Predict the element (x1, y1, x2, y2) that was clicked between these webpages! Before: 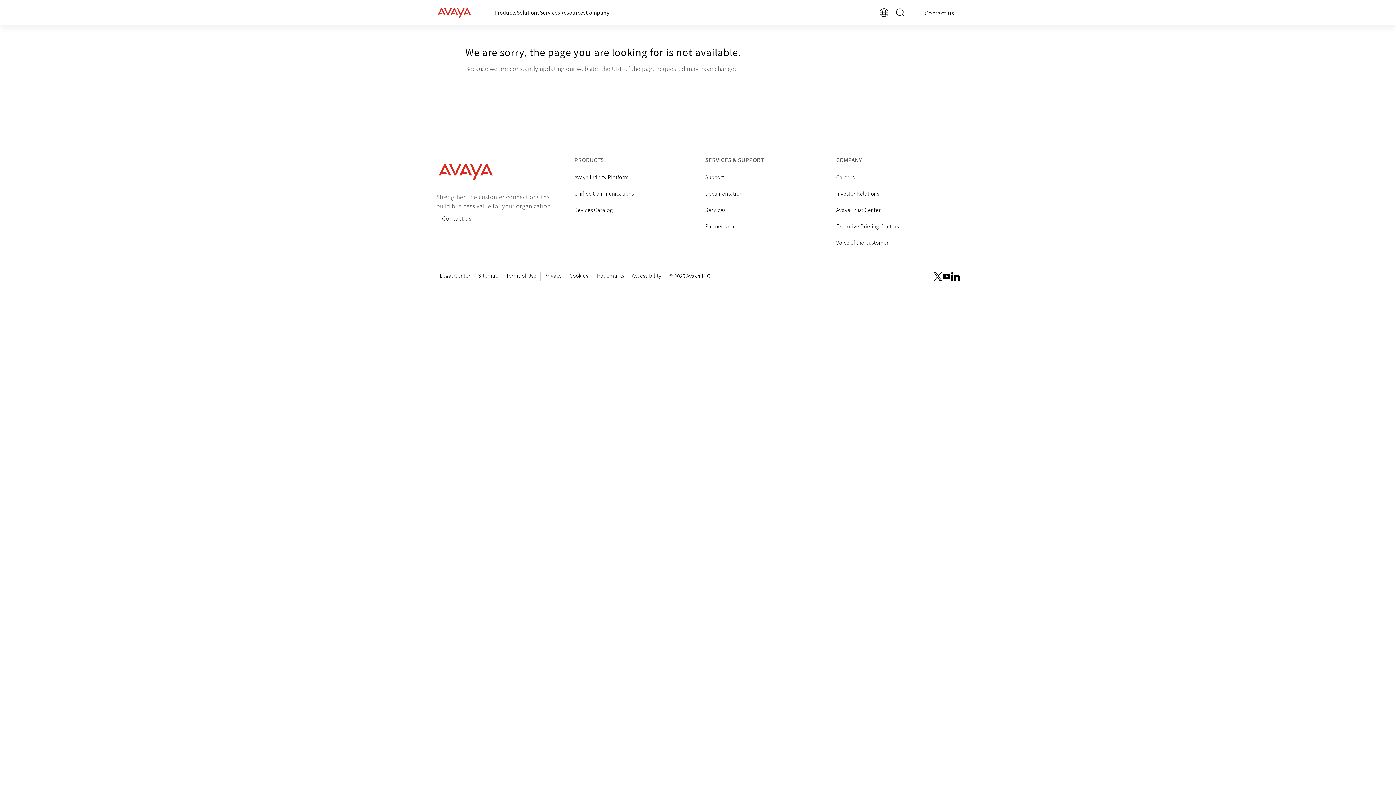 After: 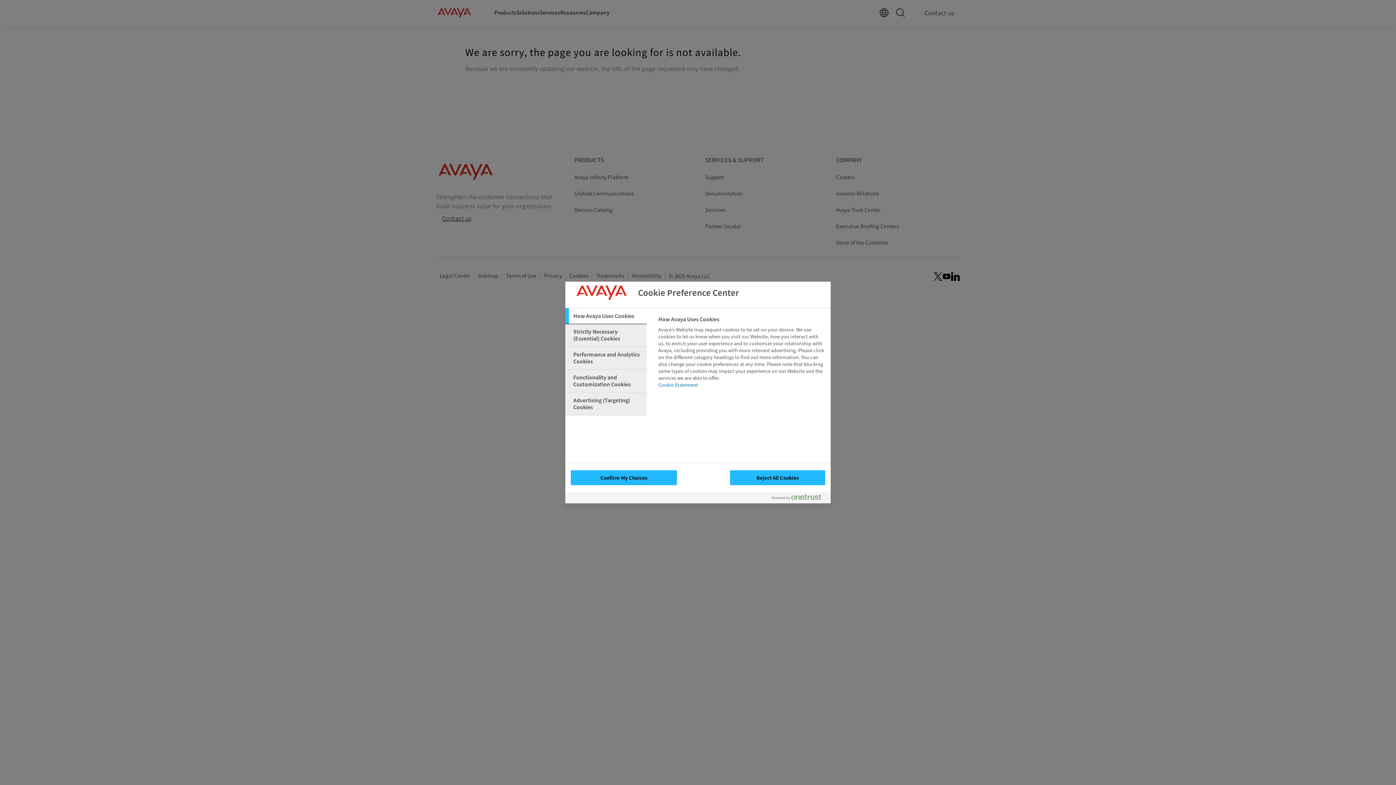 Action: bbox: (569, 272, 588, 281) label: Cookies